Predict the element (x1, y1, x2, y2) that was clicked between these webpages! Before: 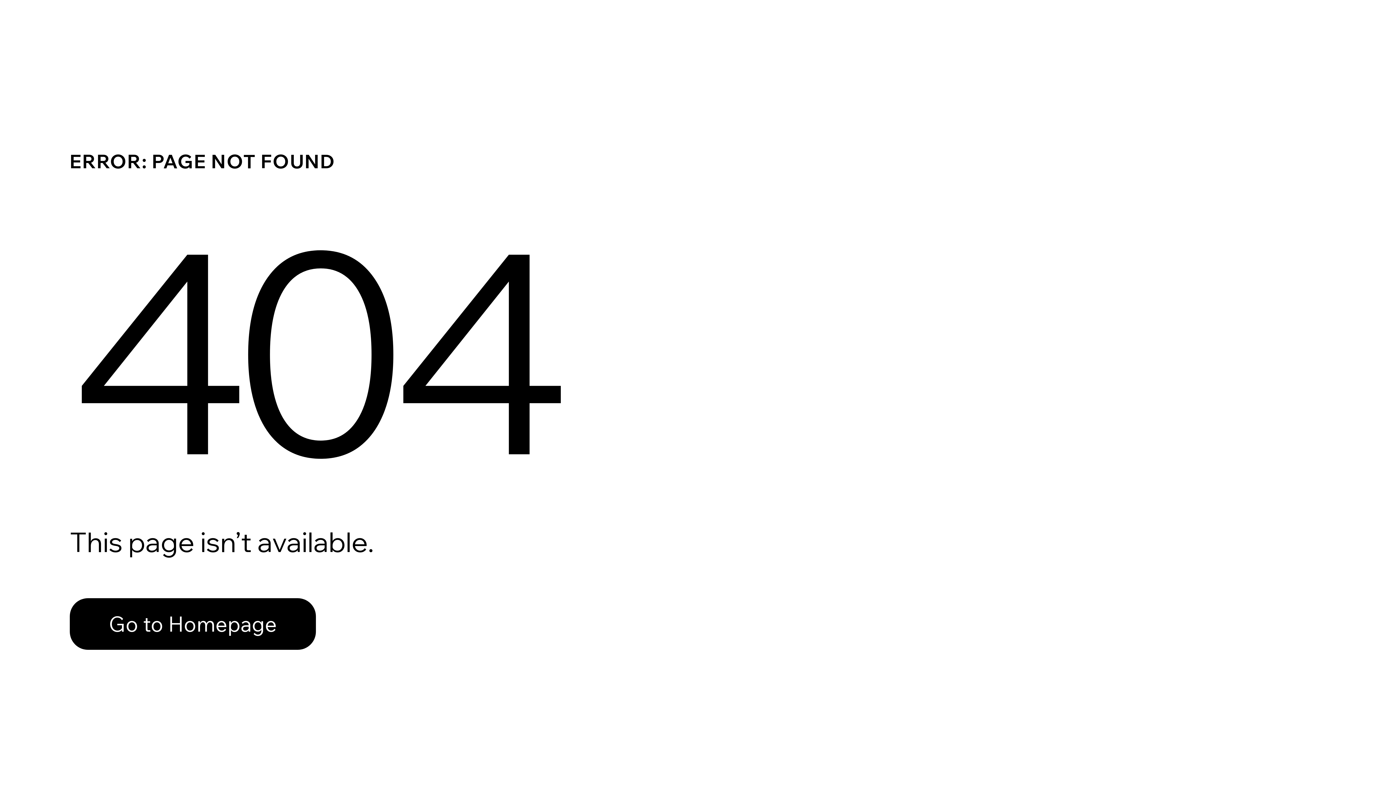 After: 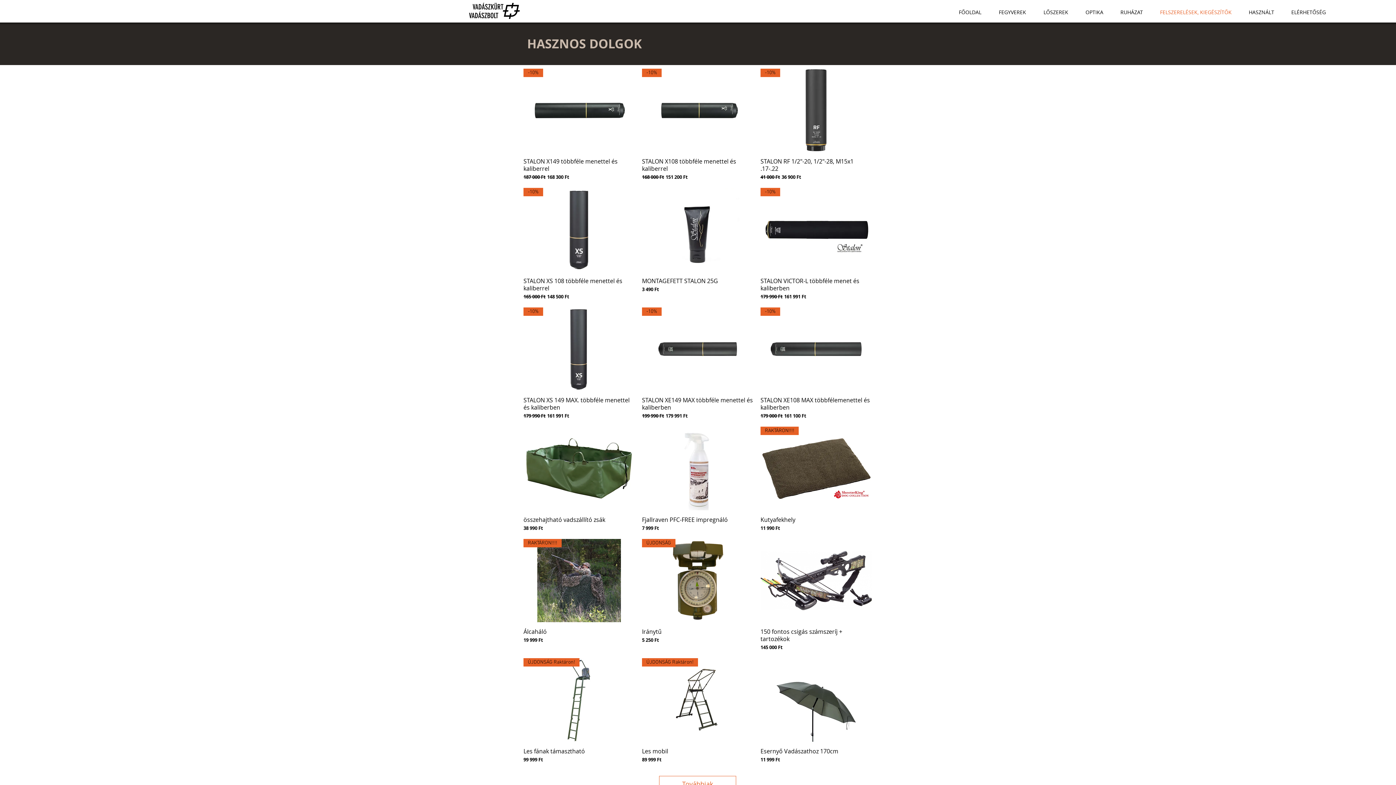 Action: bbox: (69, 582, 768, 659) label: Go to Homepage